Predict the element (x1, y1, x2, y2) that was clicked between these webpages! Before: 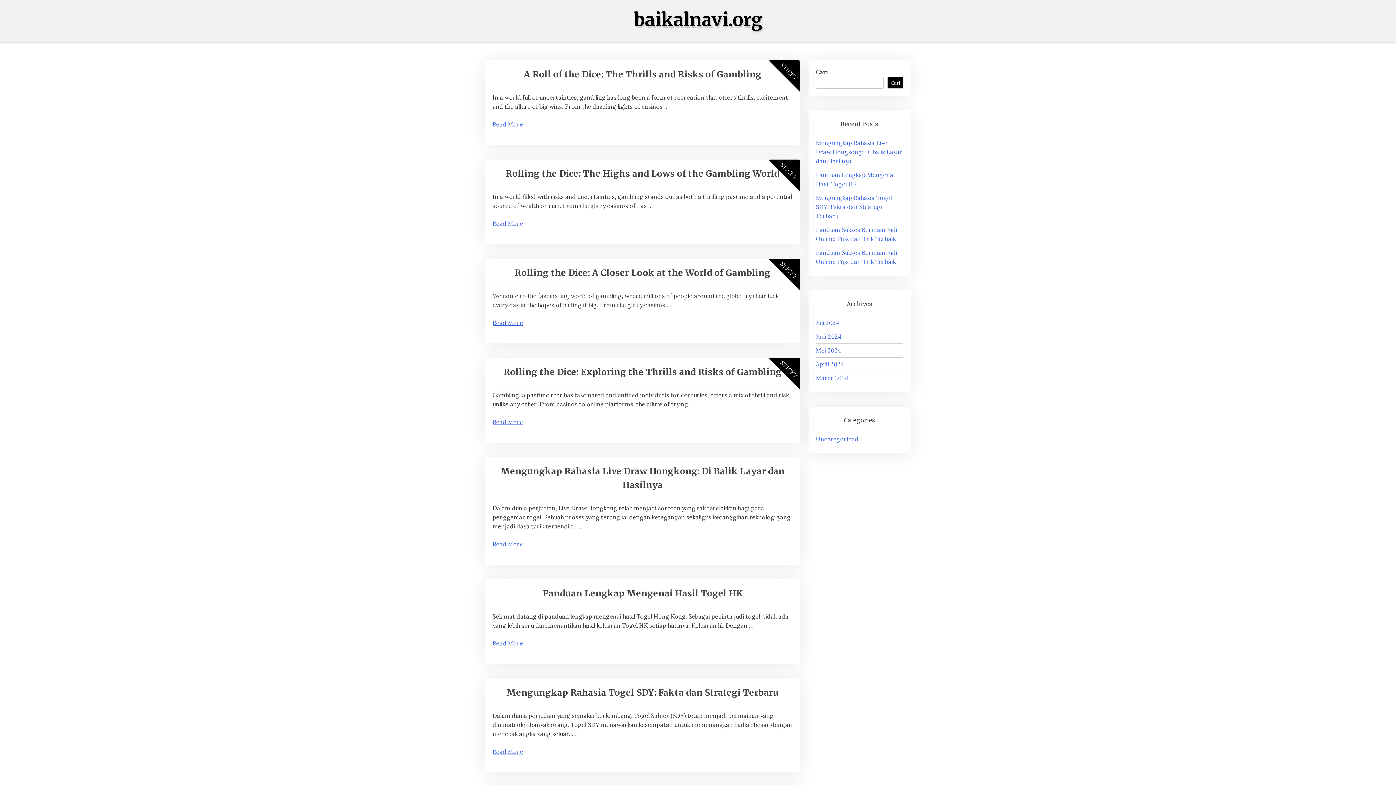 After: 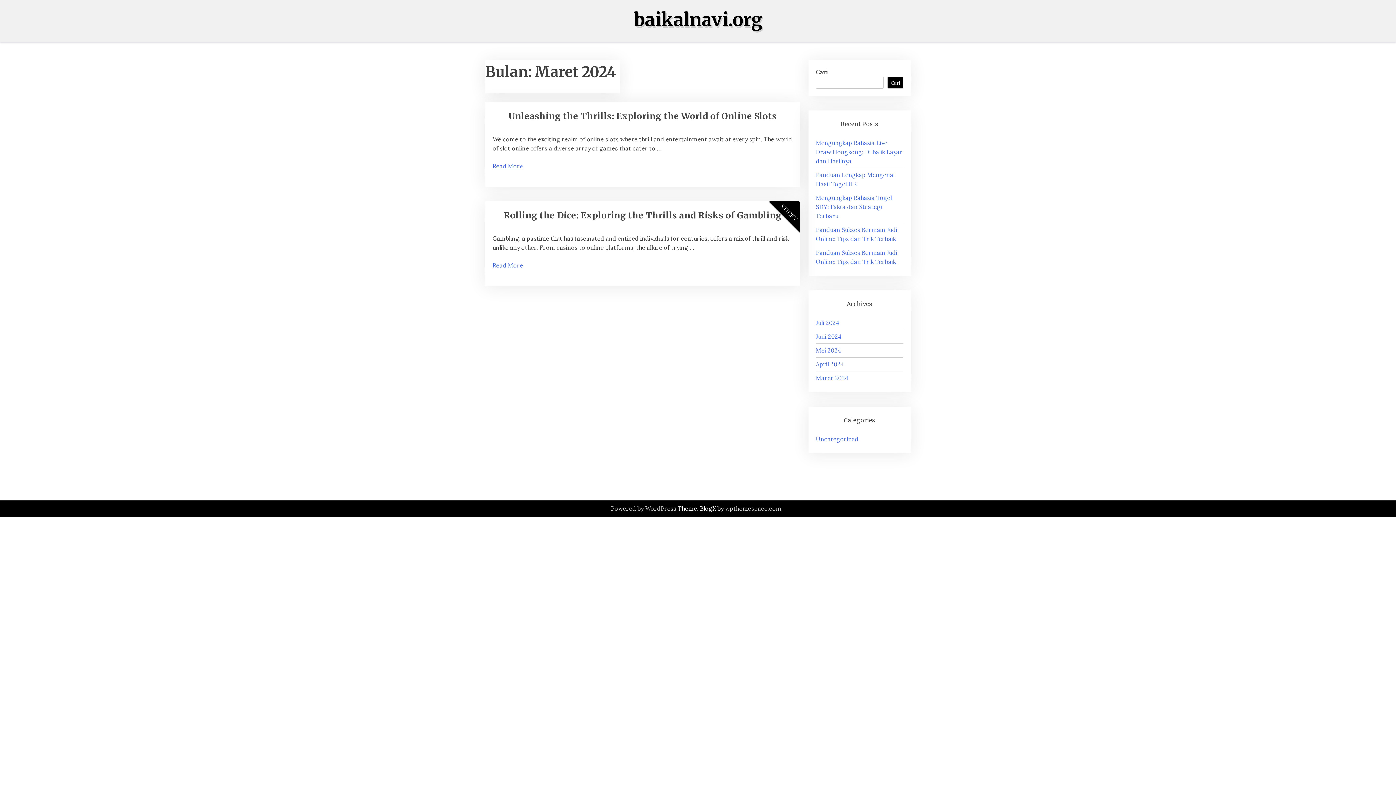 Action: bbox: (816, 374, 848, 381) label: Maret 2024